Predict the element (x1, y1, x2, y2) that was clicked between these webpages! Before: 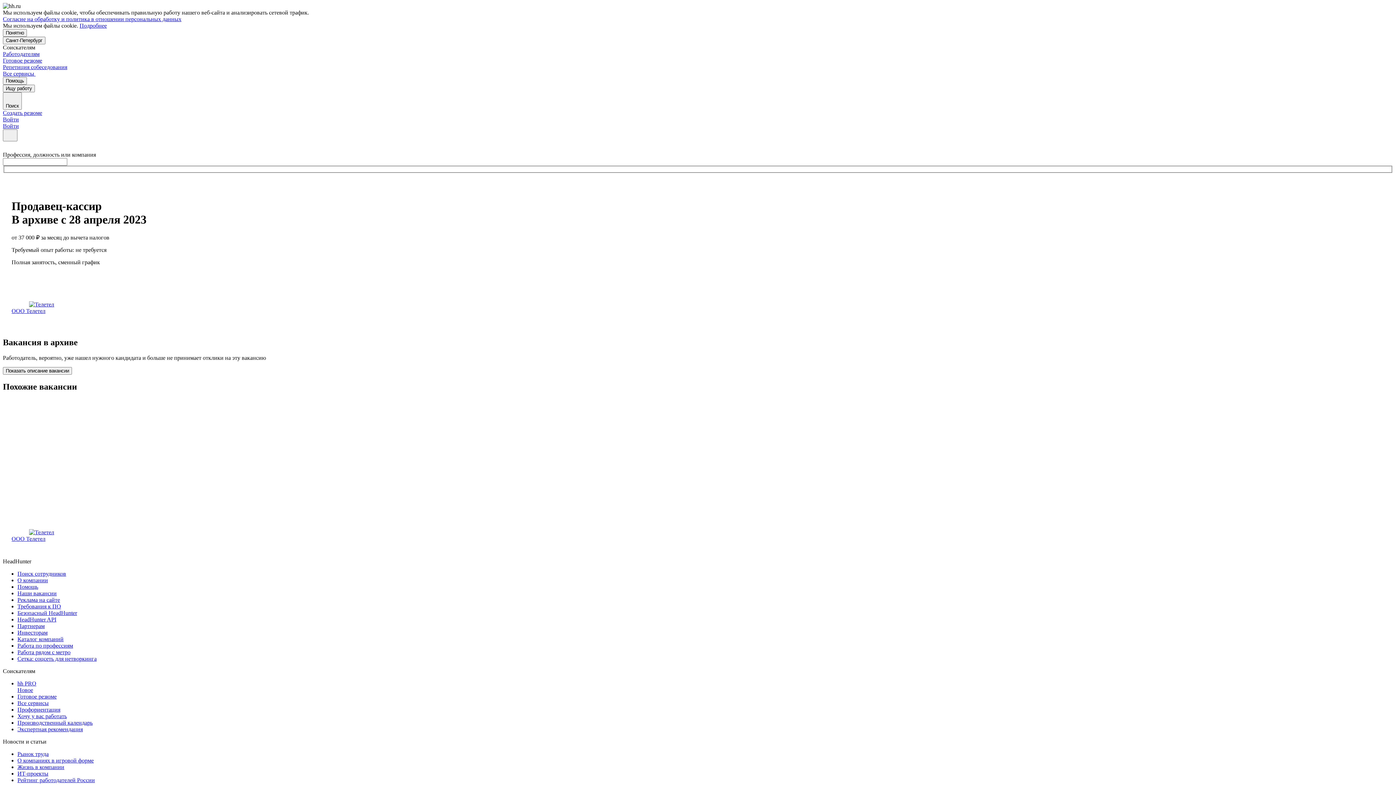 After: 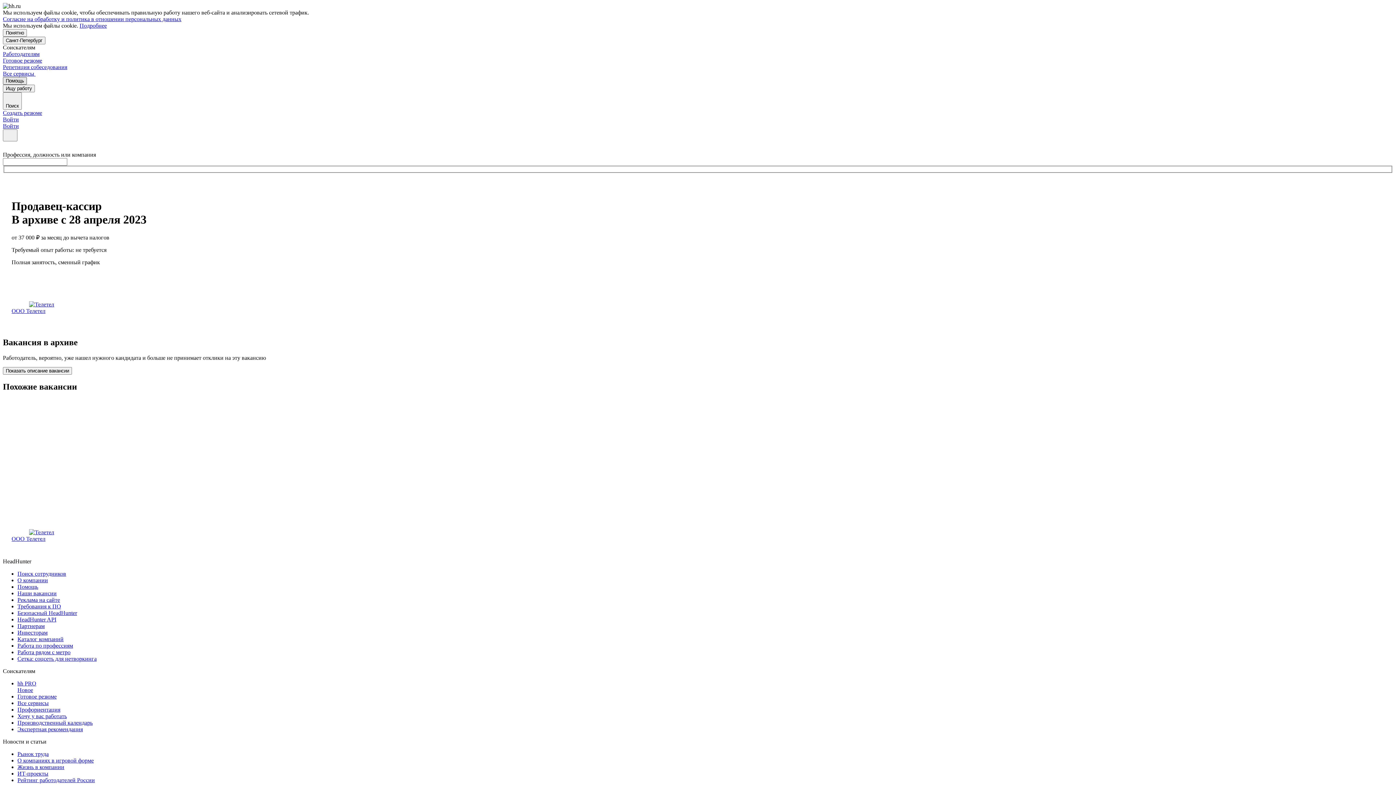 Action: bbox: (2, 77, 26, 84) label: Помощь